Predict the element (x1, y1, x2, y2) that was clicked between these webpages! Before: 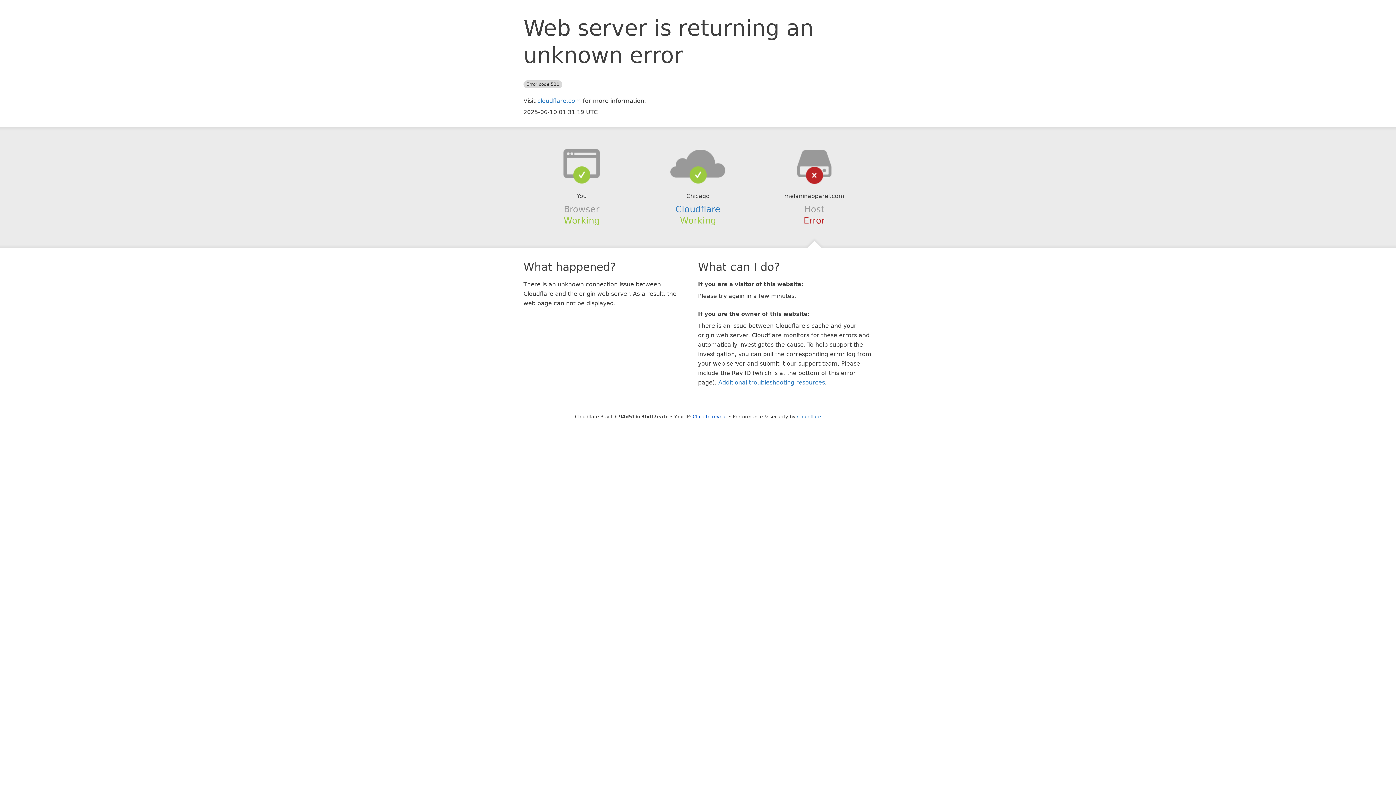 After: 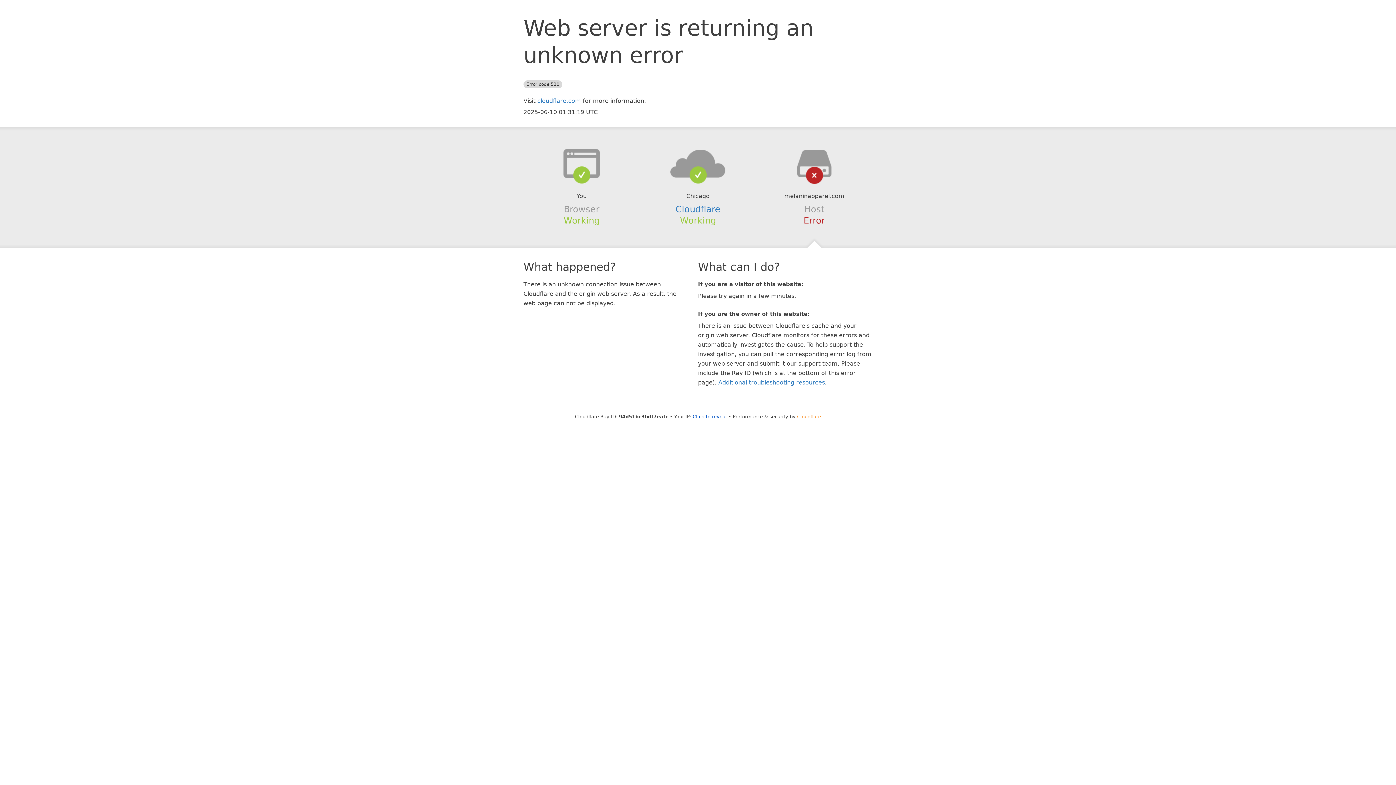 Action: bbox: (797, 414, 821, 419) label: Cloudflare